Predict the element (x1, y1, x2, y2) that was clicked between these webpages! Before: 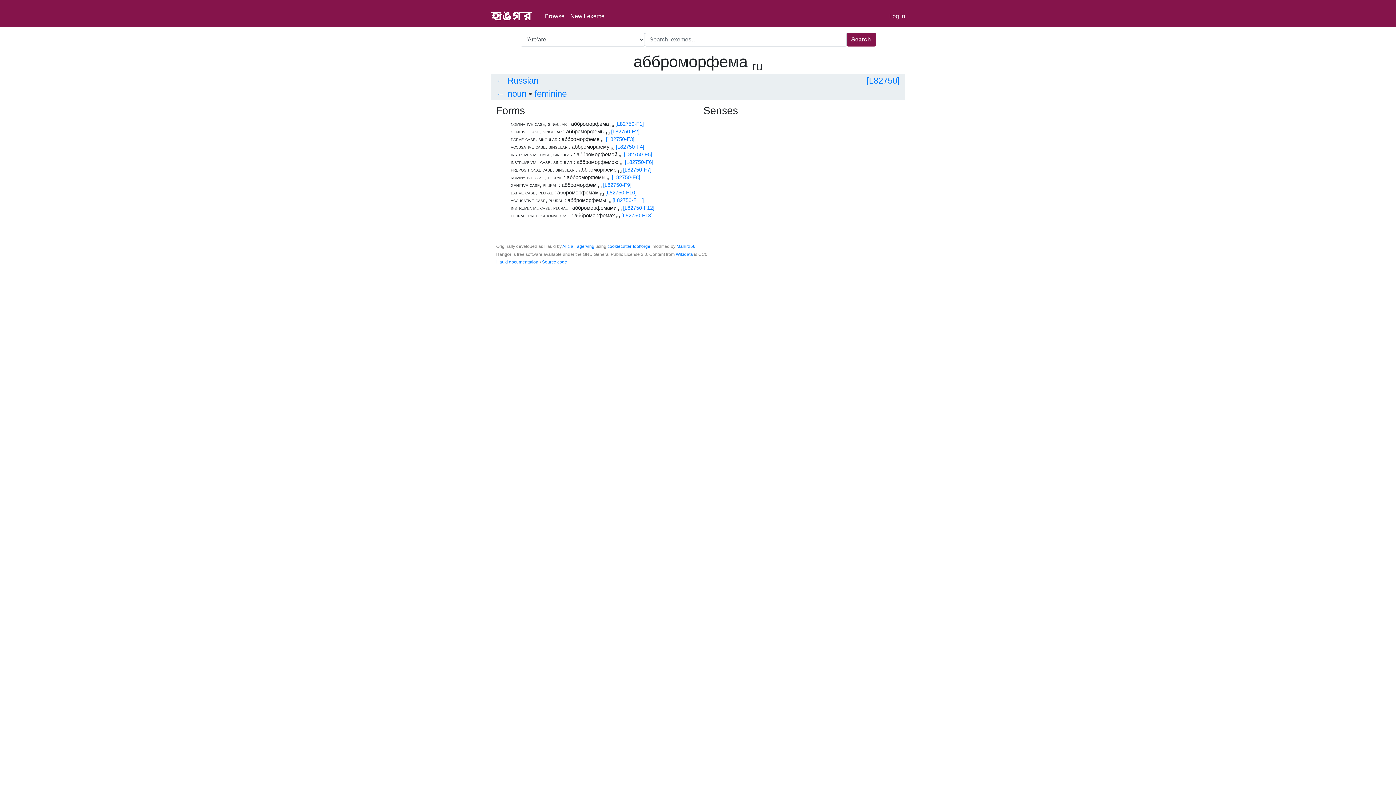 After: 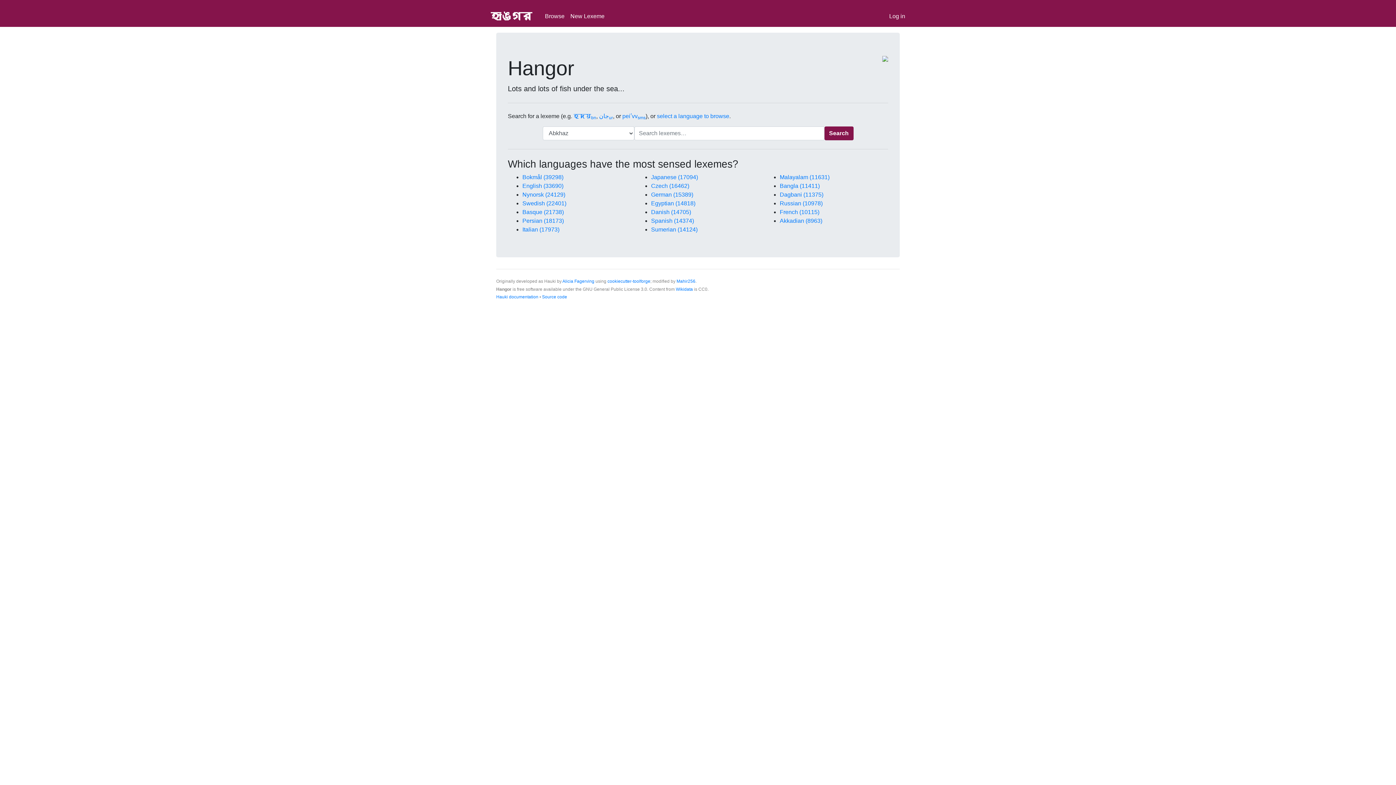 Action: bbox: (490, 8, 542, 24) label: হাঙ্গর